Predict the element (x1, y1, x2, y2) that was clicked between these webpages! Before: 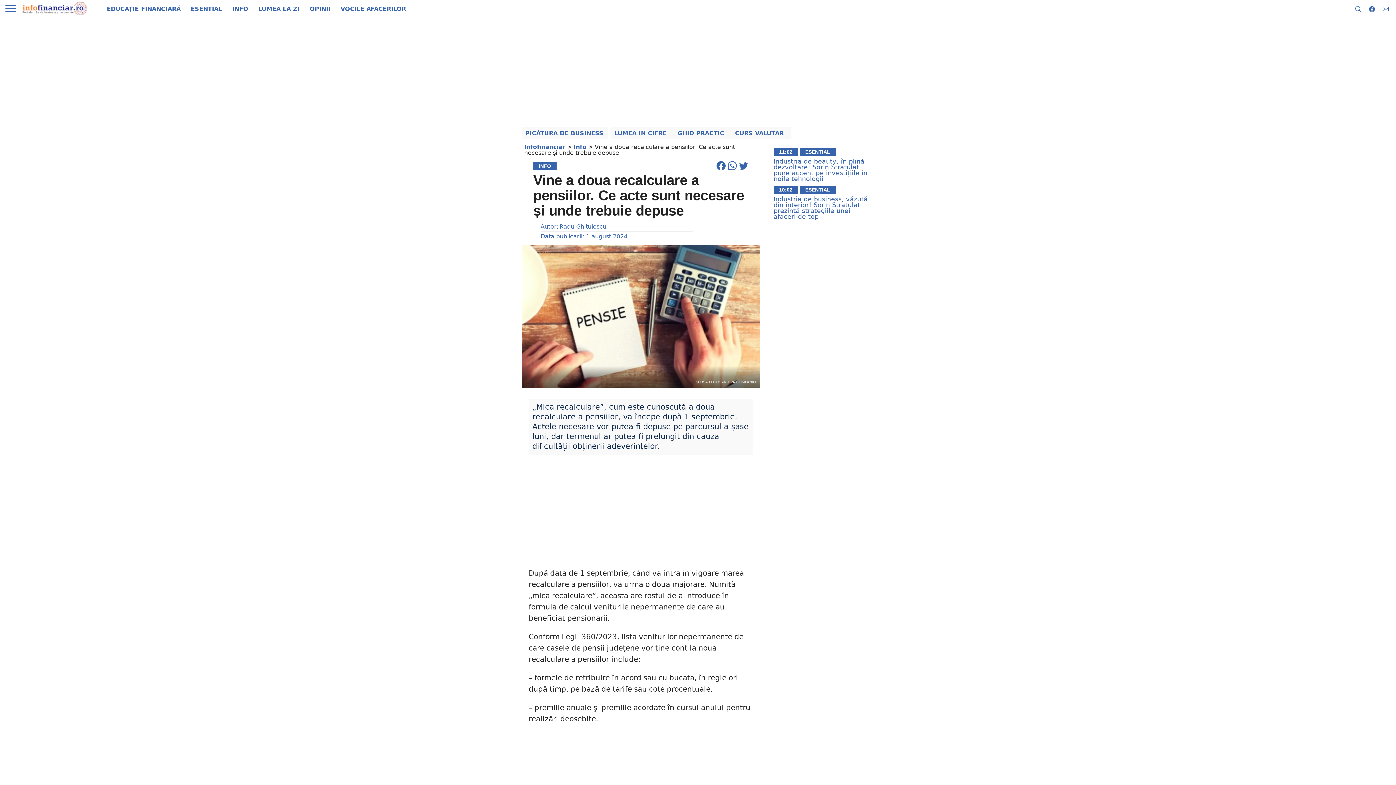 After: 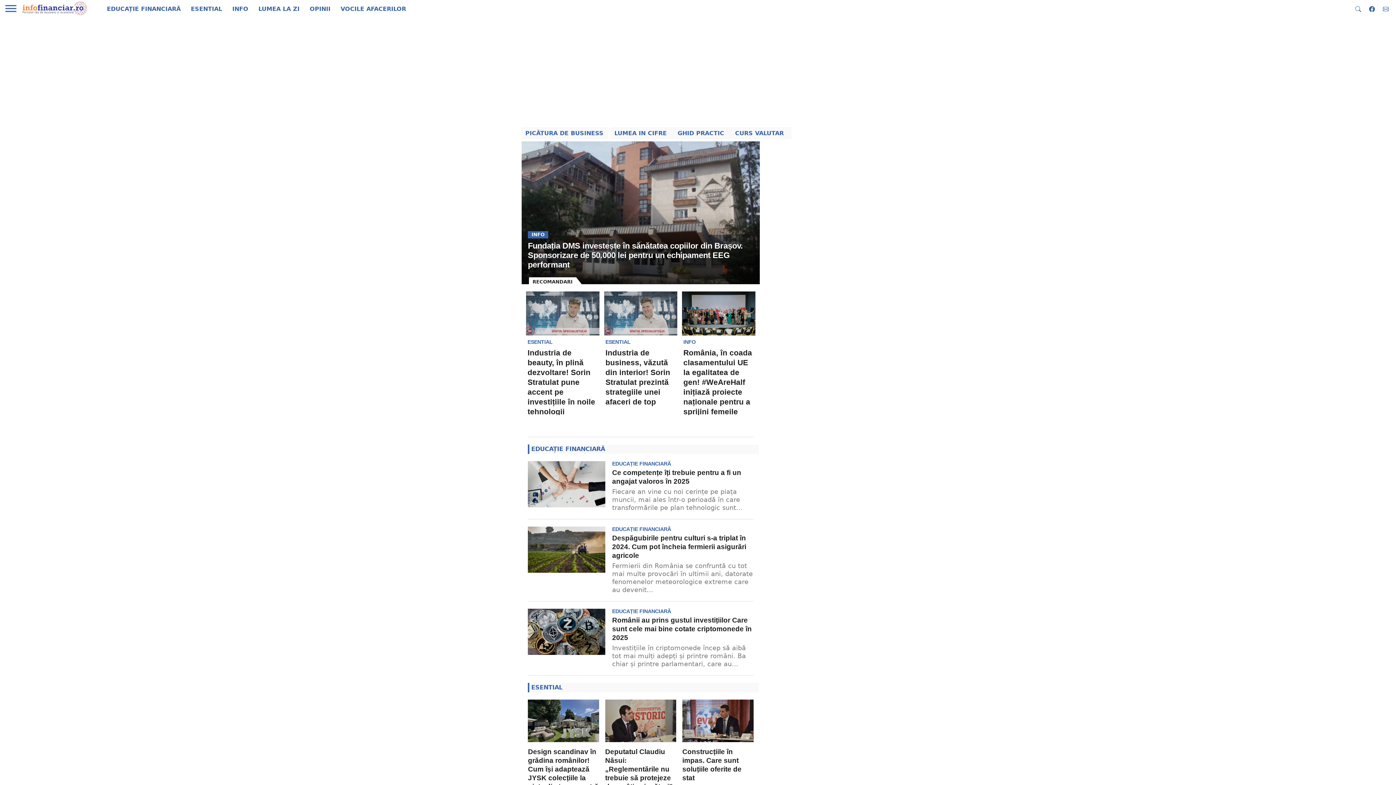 Action: bbox: (21, 9, 87, 16)